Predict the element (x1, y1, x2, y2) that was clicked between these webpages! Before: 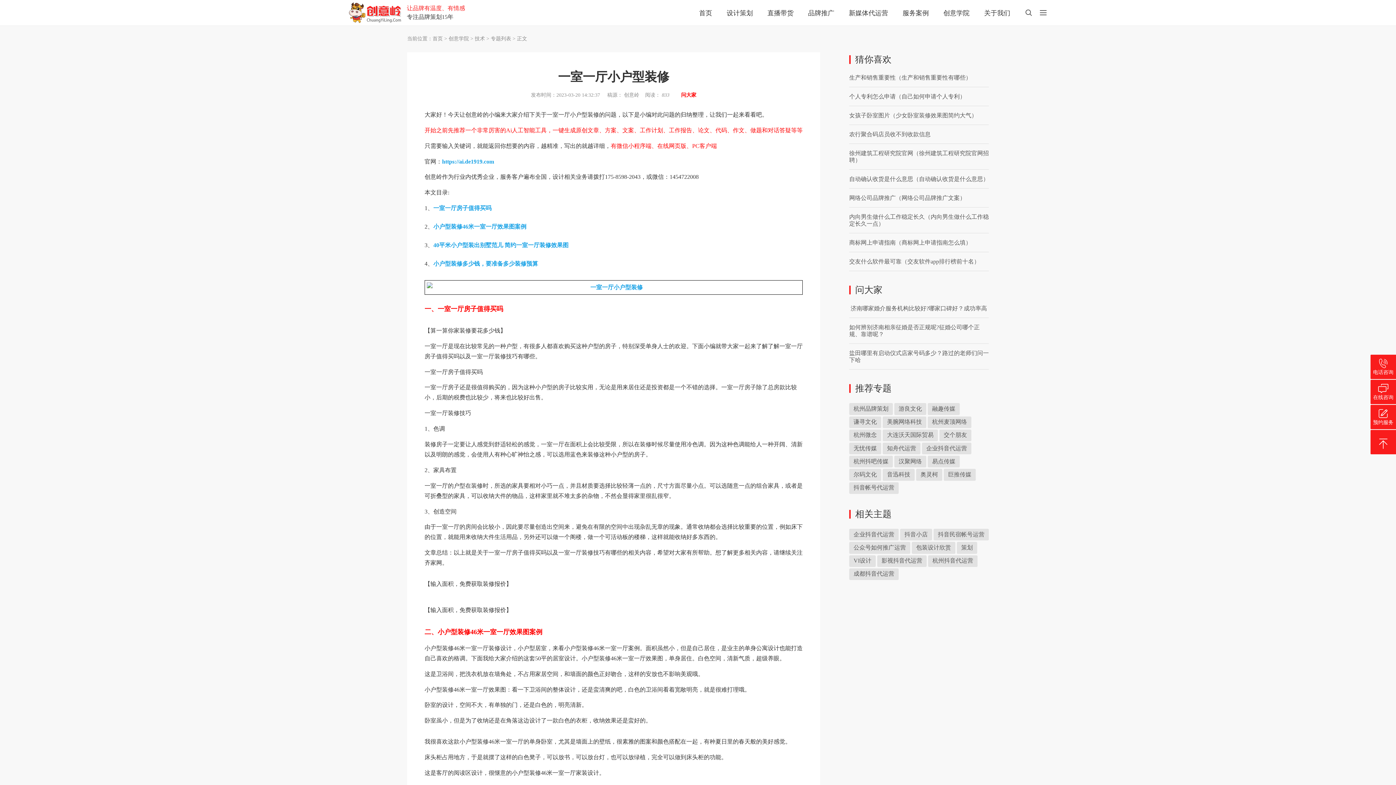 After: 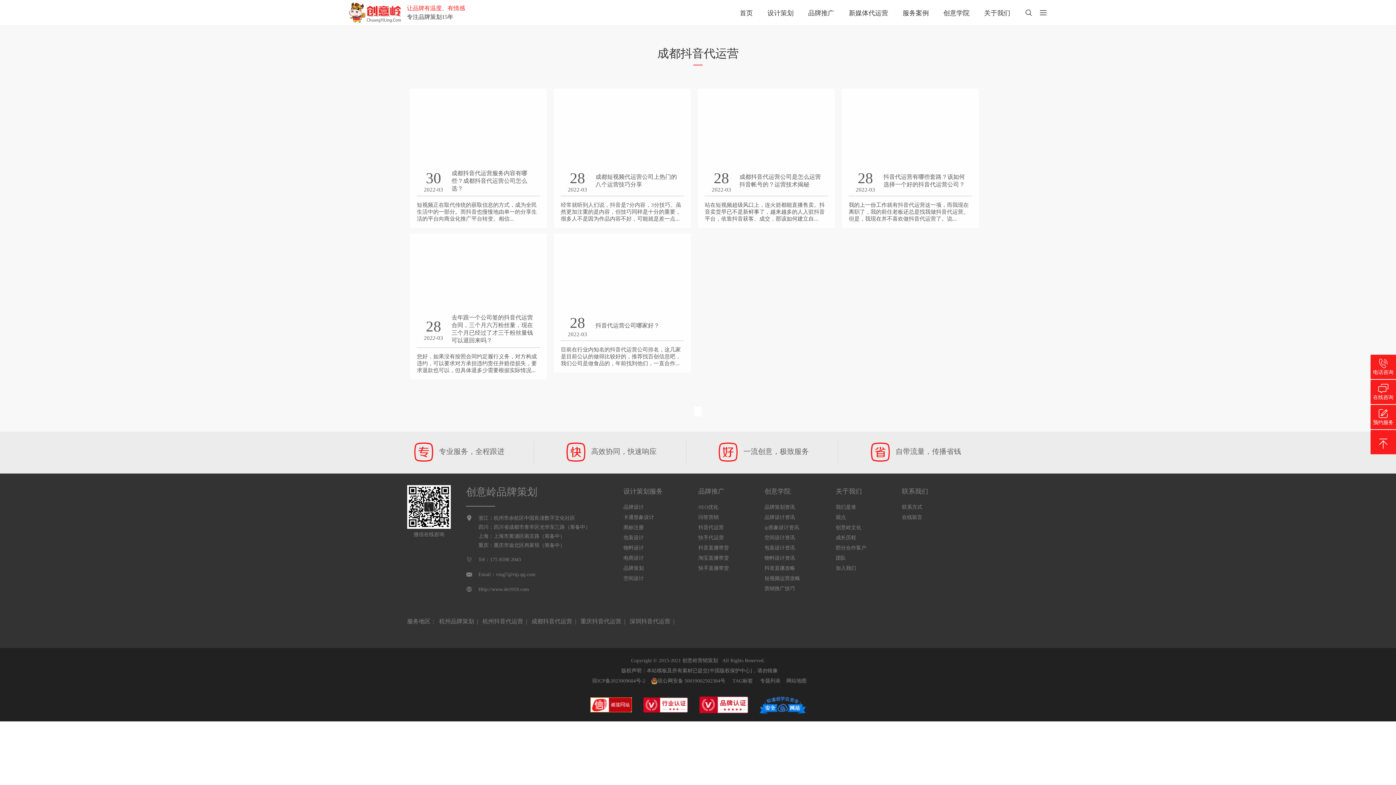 Action: label: 成都抖音代运营 bbox: (849, 568, 898, 580)